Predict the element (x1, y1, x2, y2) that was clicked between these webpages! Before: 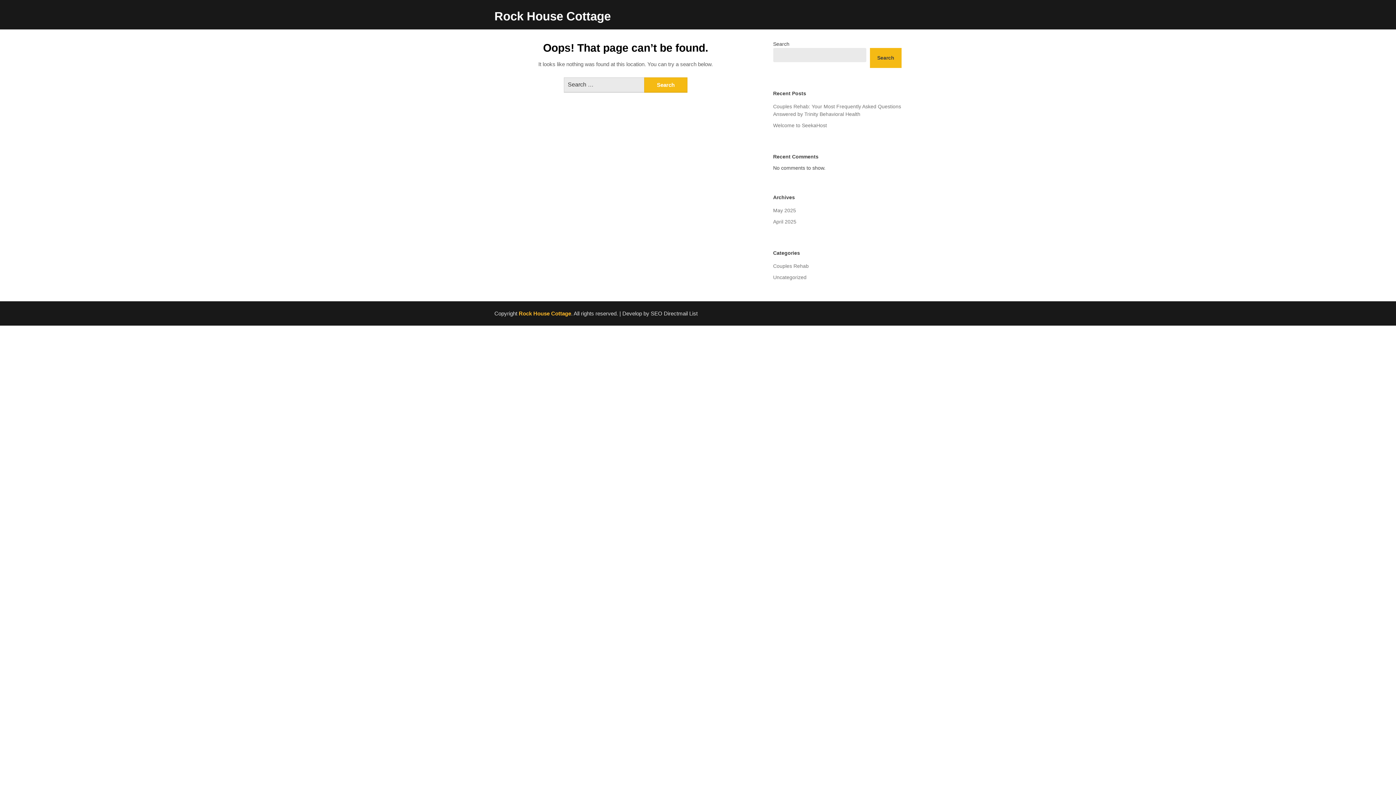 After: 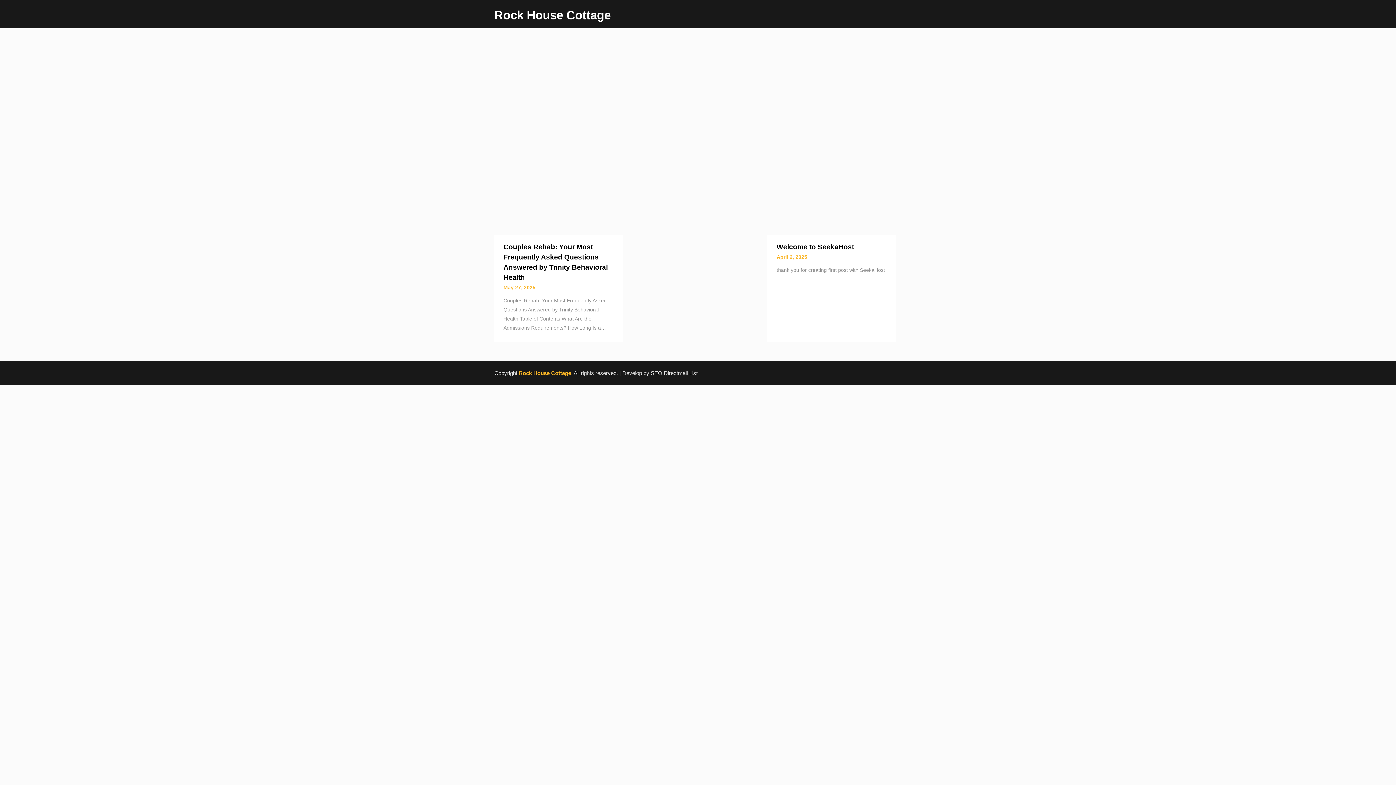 Action: bbox: (773, 207, 796, 213) label: May 2025